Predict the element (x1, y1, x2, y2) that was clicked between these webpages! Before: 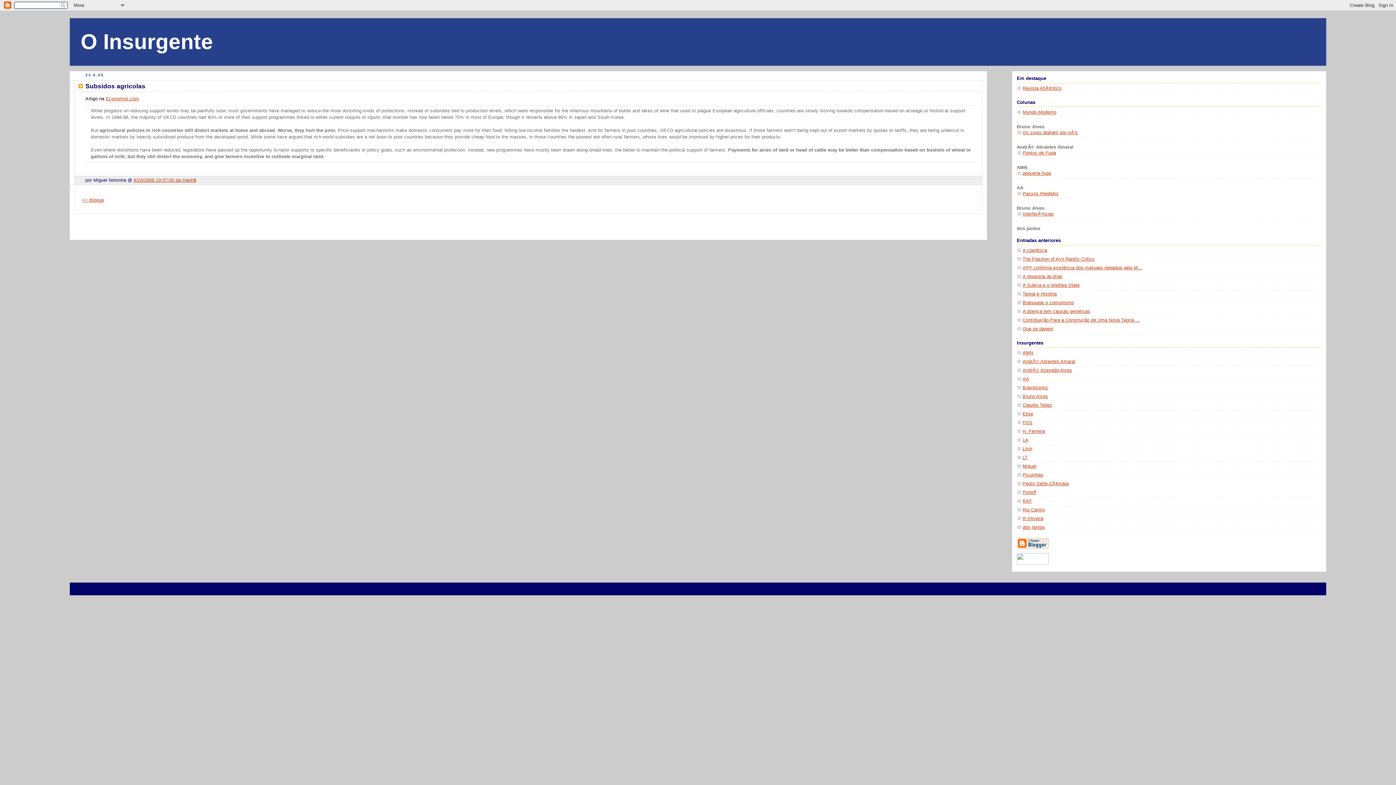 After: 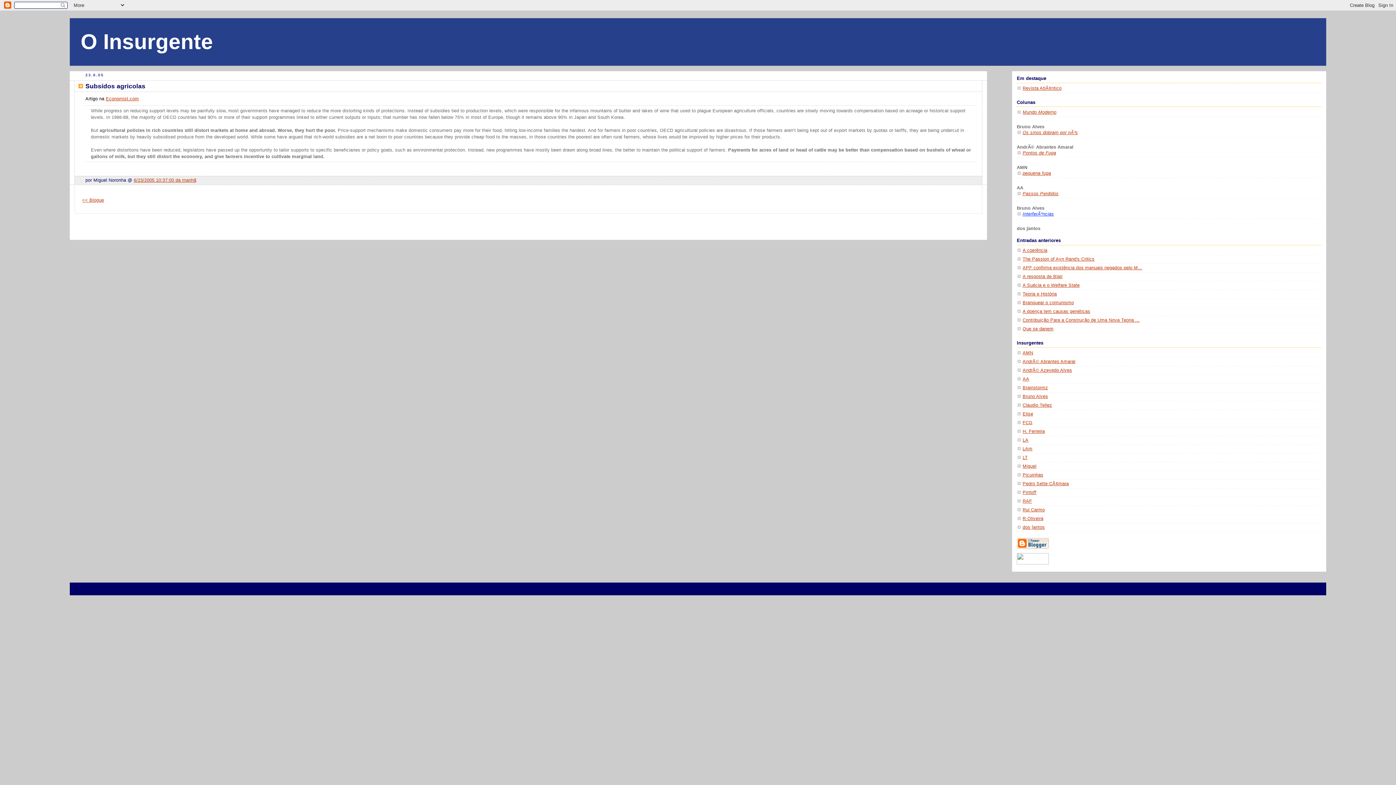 Action: bbox: (1022, 211, 1054, 216) label: InterferÃªncias